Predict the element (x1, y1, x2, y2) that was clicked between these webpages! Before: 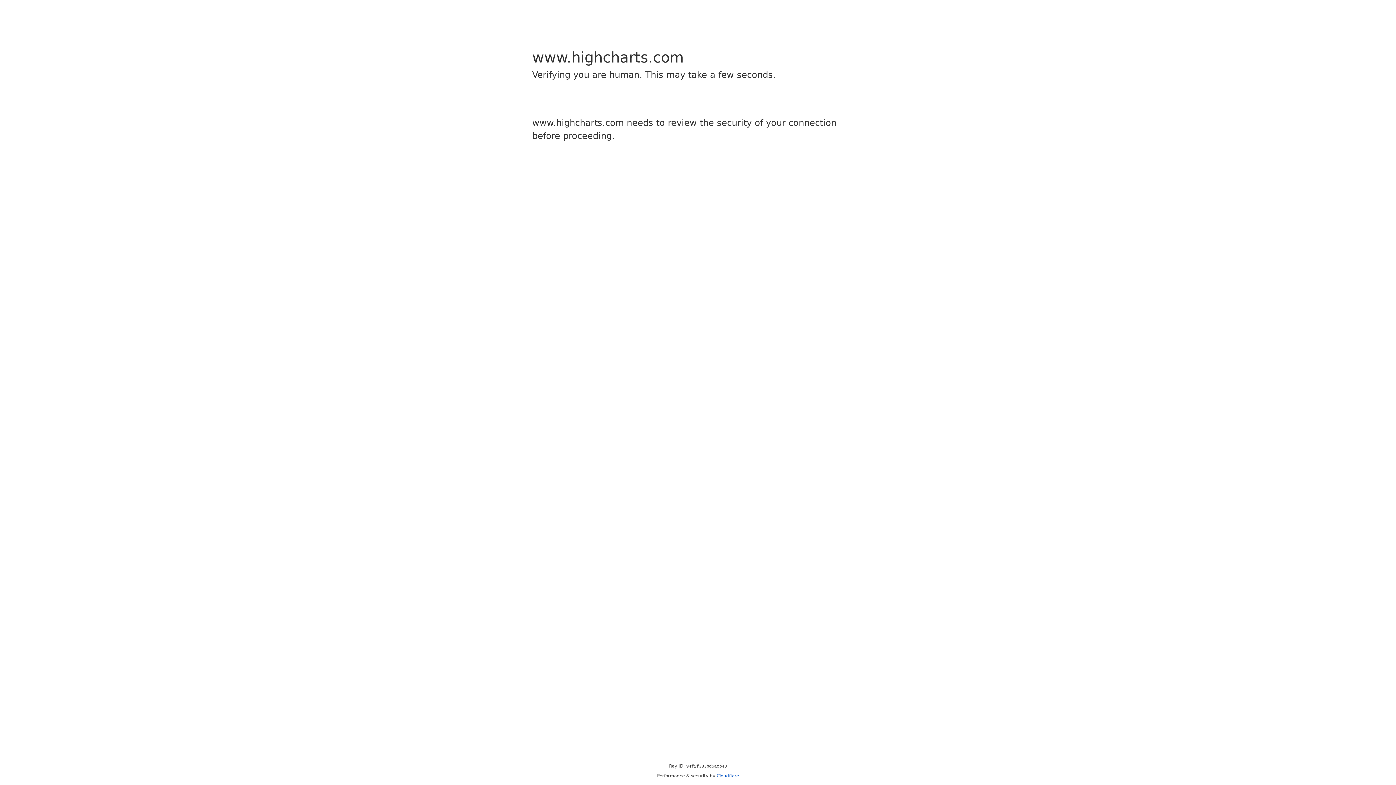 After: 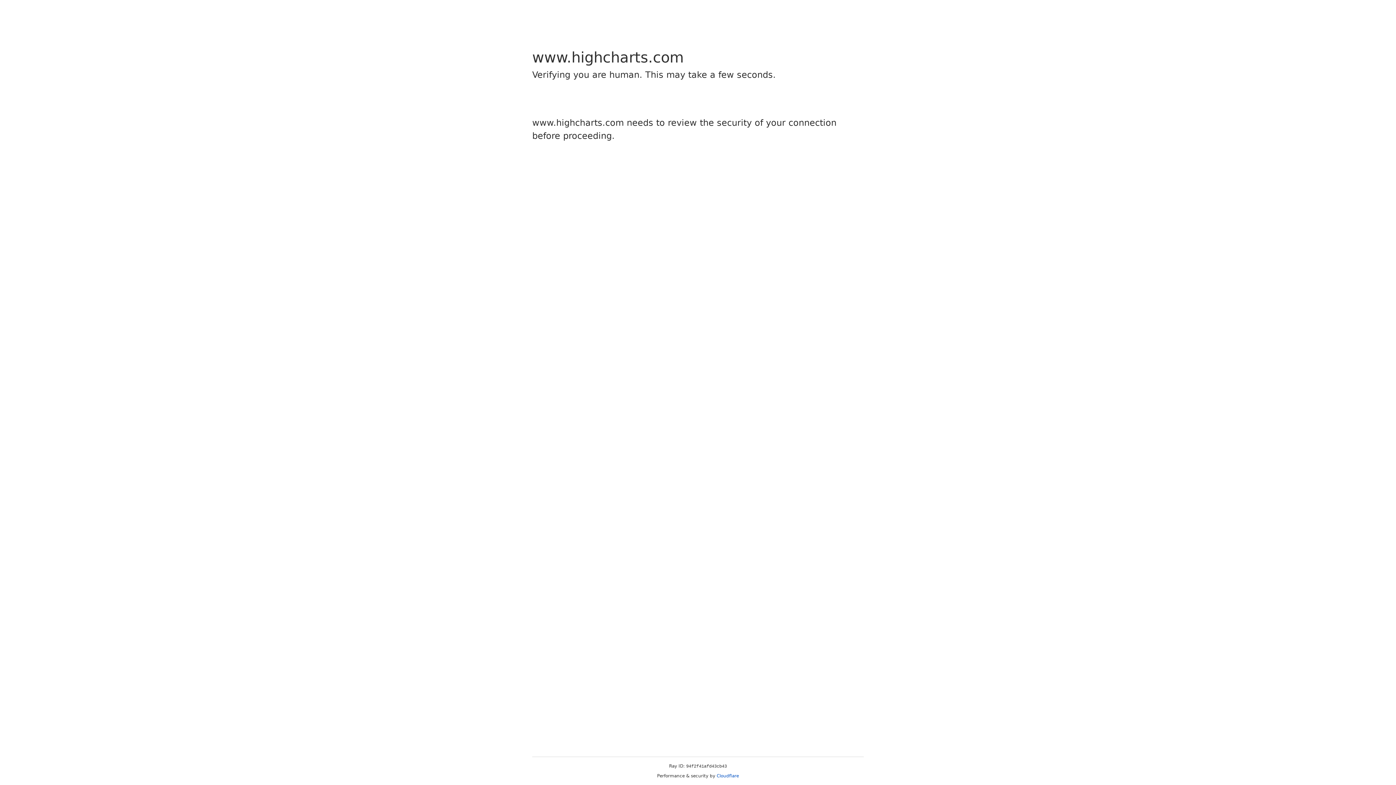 Action: label: Cloudflare bbox: (716, 773, 739, 778)